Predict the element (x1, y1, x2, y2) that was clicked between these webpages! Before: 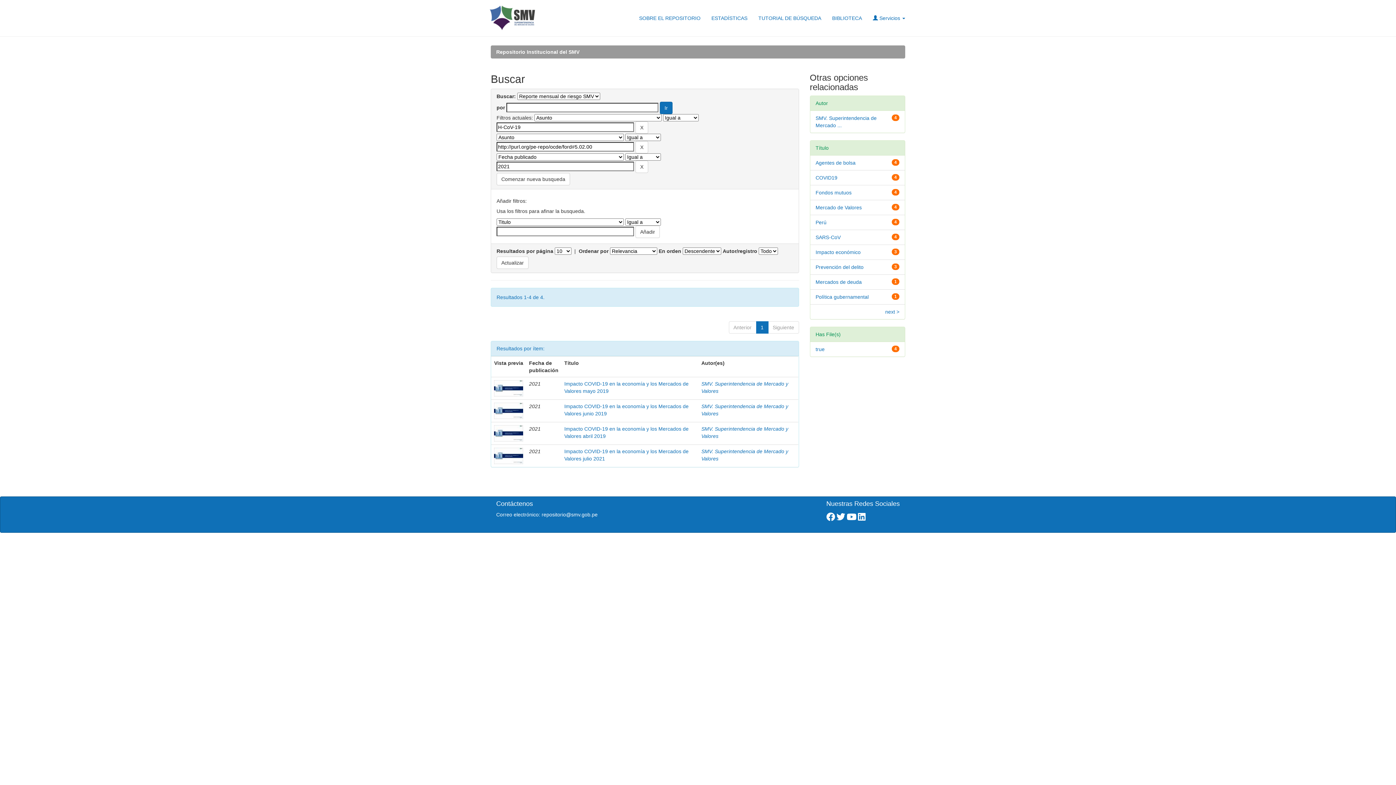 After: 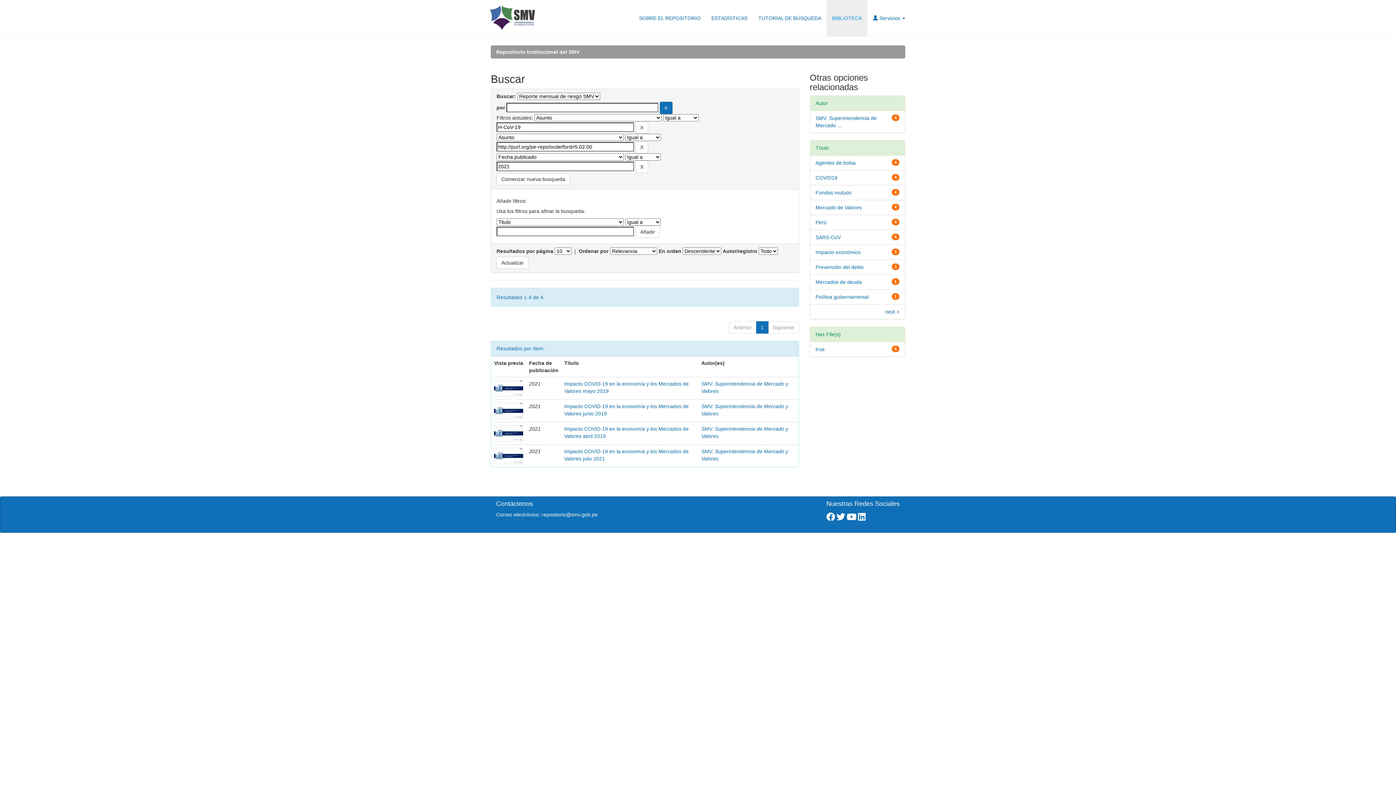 Action: bbox: (826, 0, 867, 36) label: BIBLIOTECA